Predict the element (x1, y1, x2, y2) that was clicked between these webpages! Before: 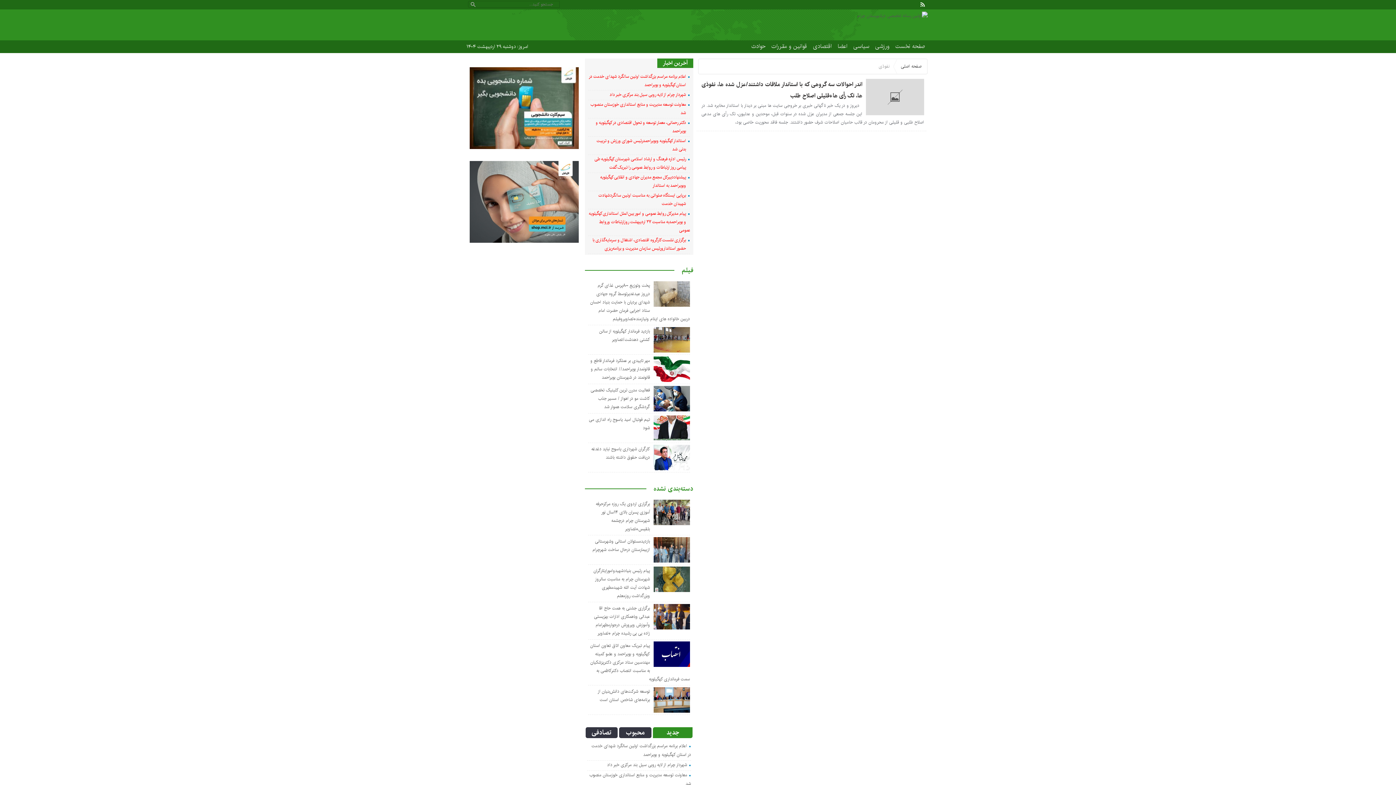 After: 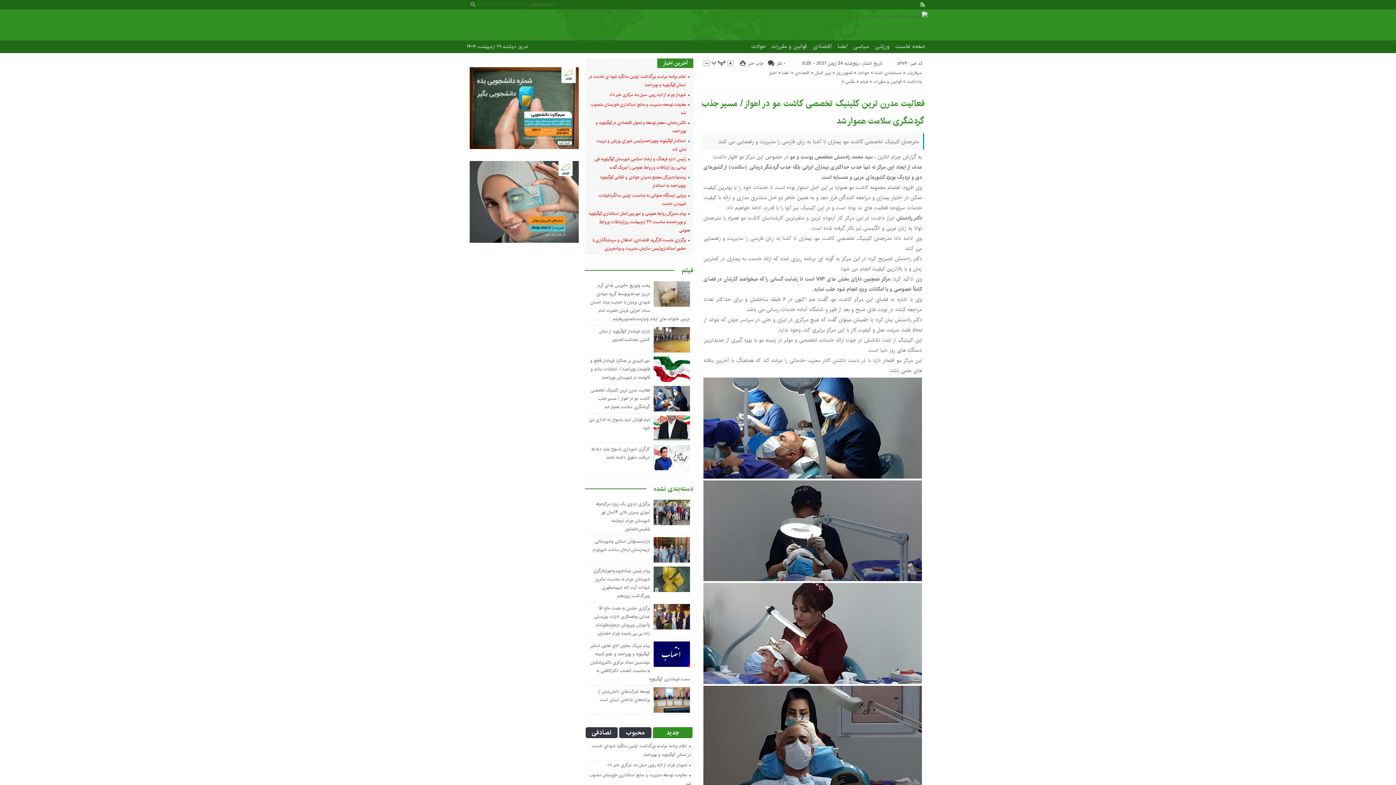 Action: bbox: (590, 386, 650, 410) label: فعالیت مدرن ترین کلینیک تخصصی کاشت مو در اهواز / مسیر جذب گردشگری سلامت هموار شد